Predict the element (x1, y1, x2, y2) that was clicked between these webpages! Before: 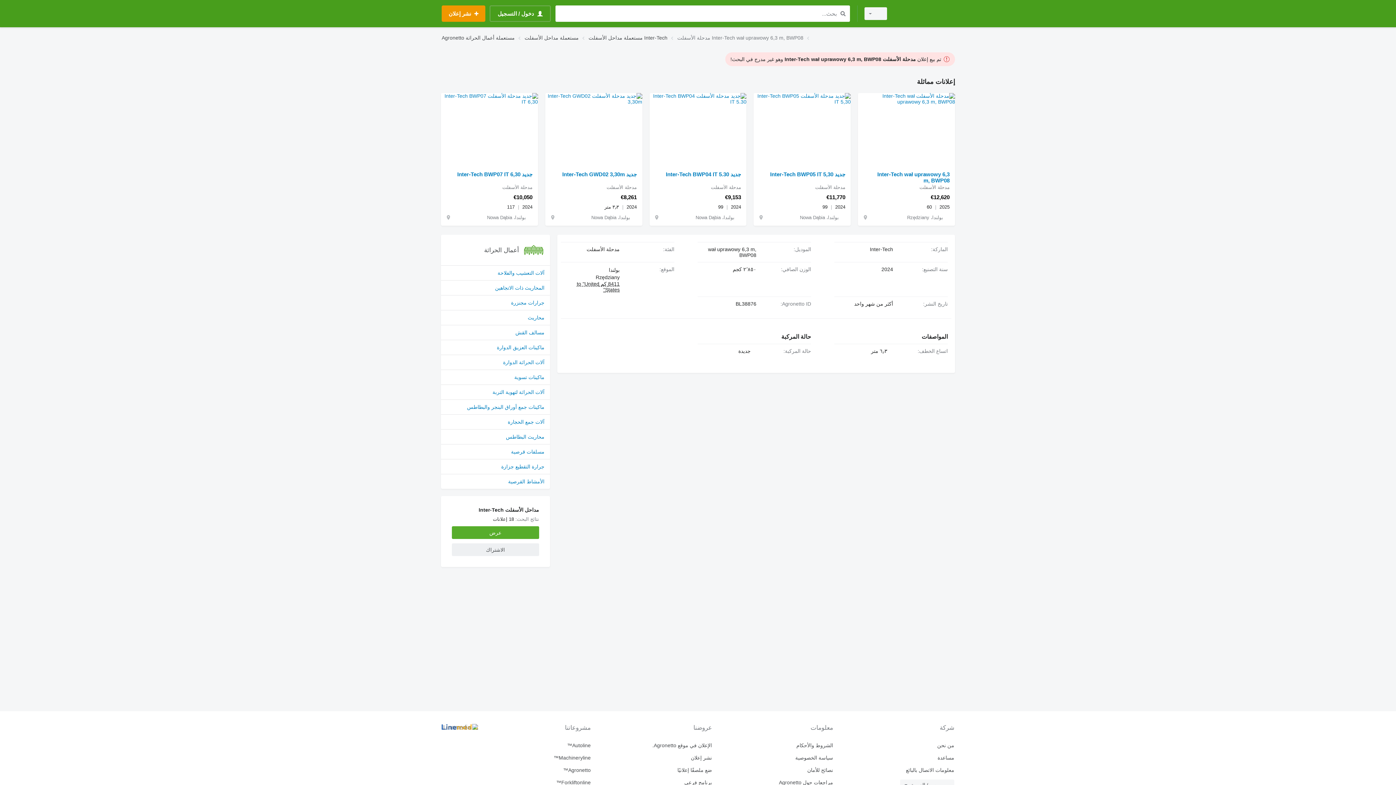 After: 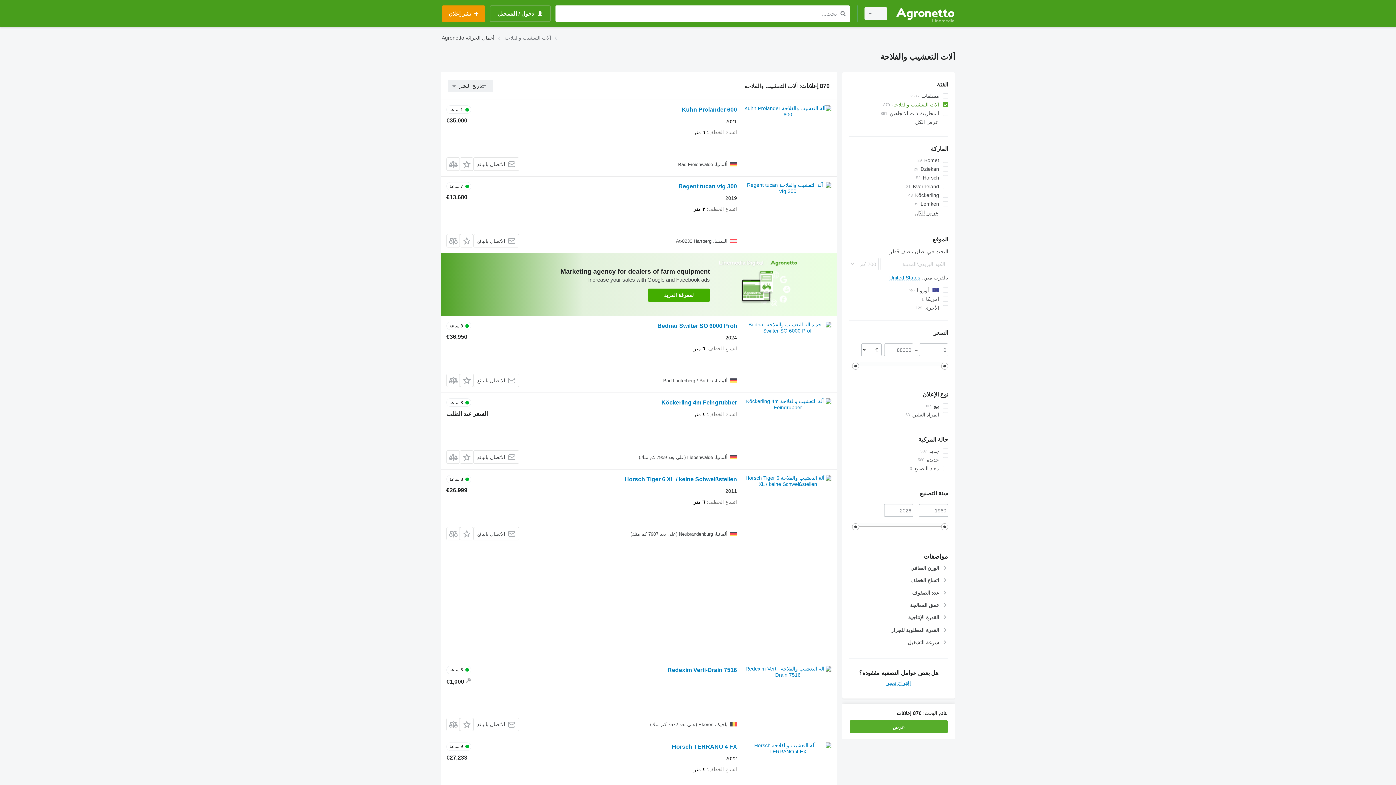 Action: label: آلات التعشيب والفلاحة bbox: (441, 265, 550, 280)